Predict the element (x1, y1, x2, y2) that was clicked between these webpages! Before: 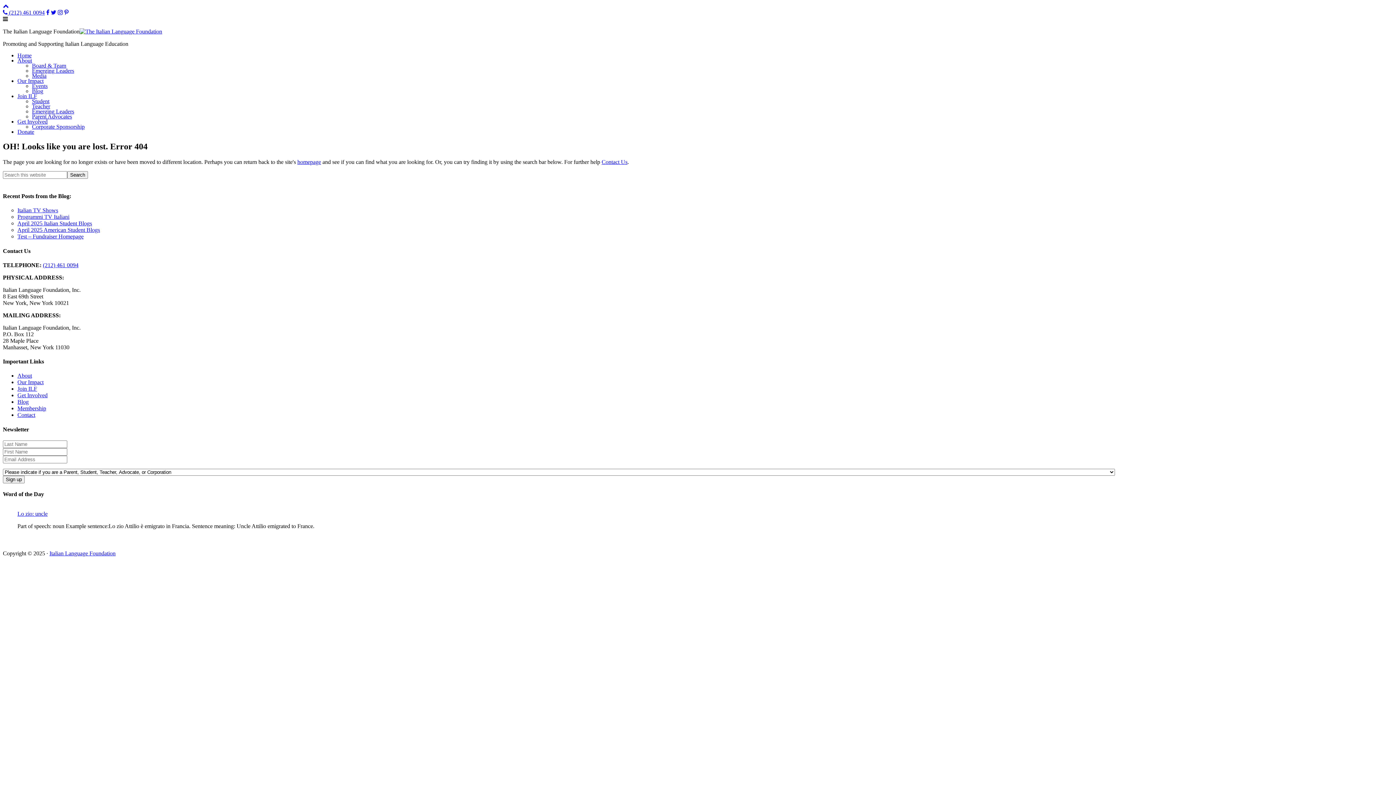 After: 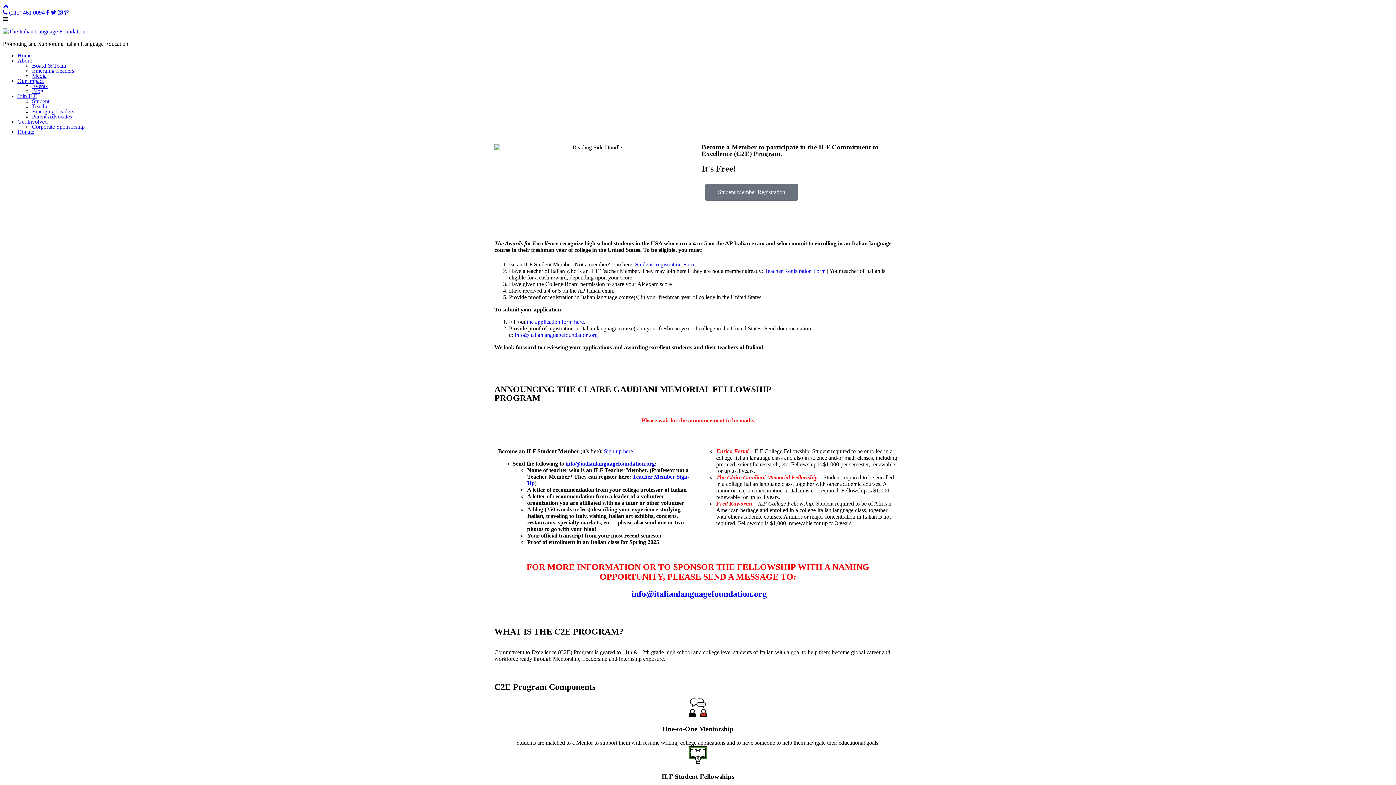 Action: label: Student bbox: (32, 98, 49, 104)